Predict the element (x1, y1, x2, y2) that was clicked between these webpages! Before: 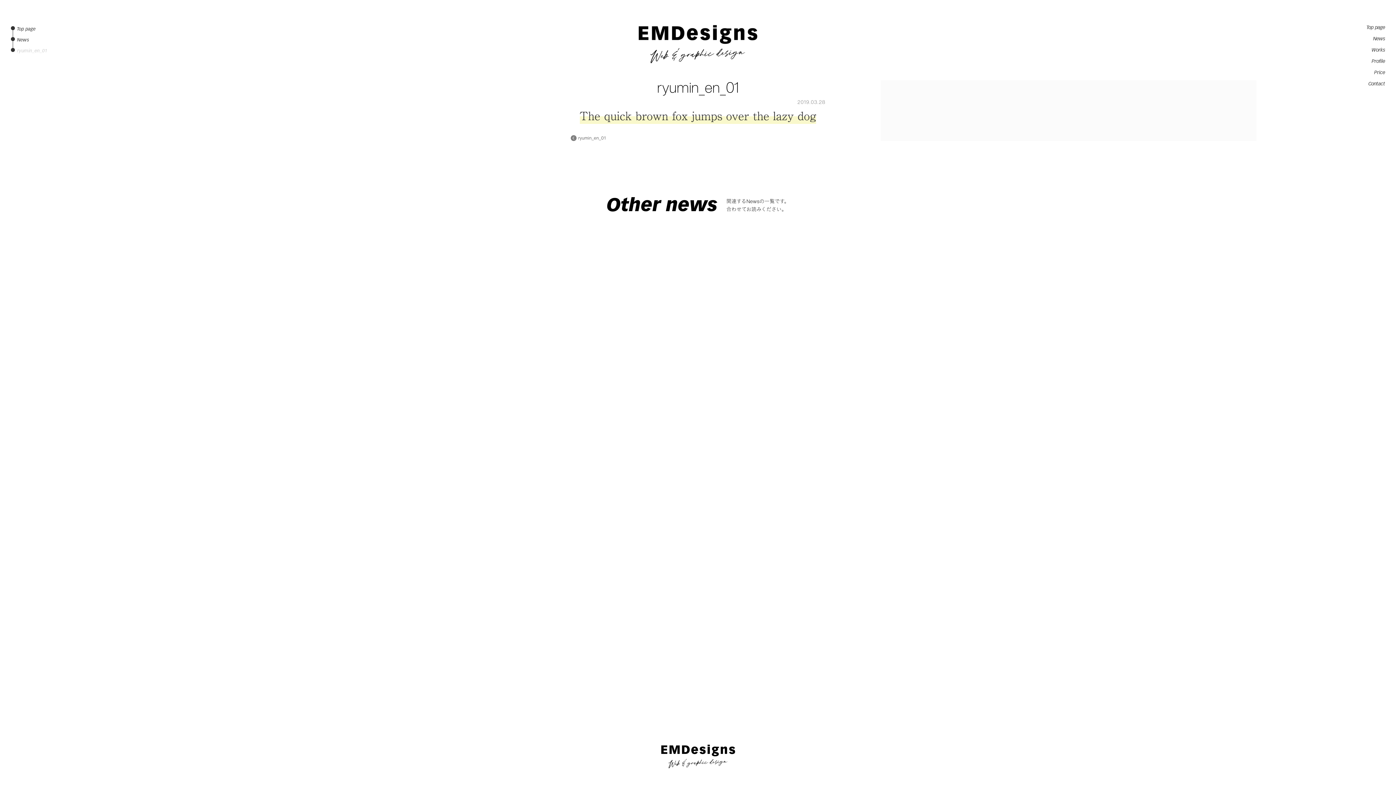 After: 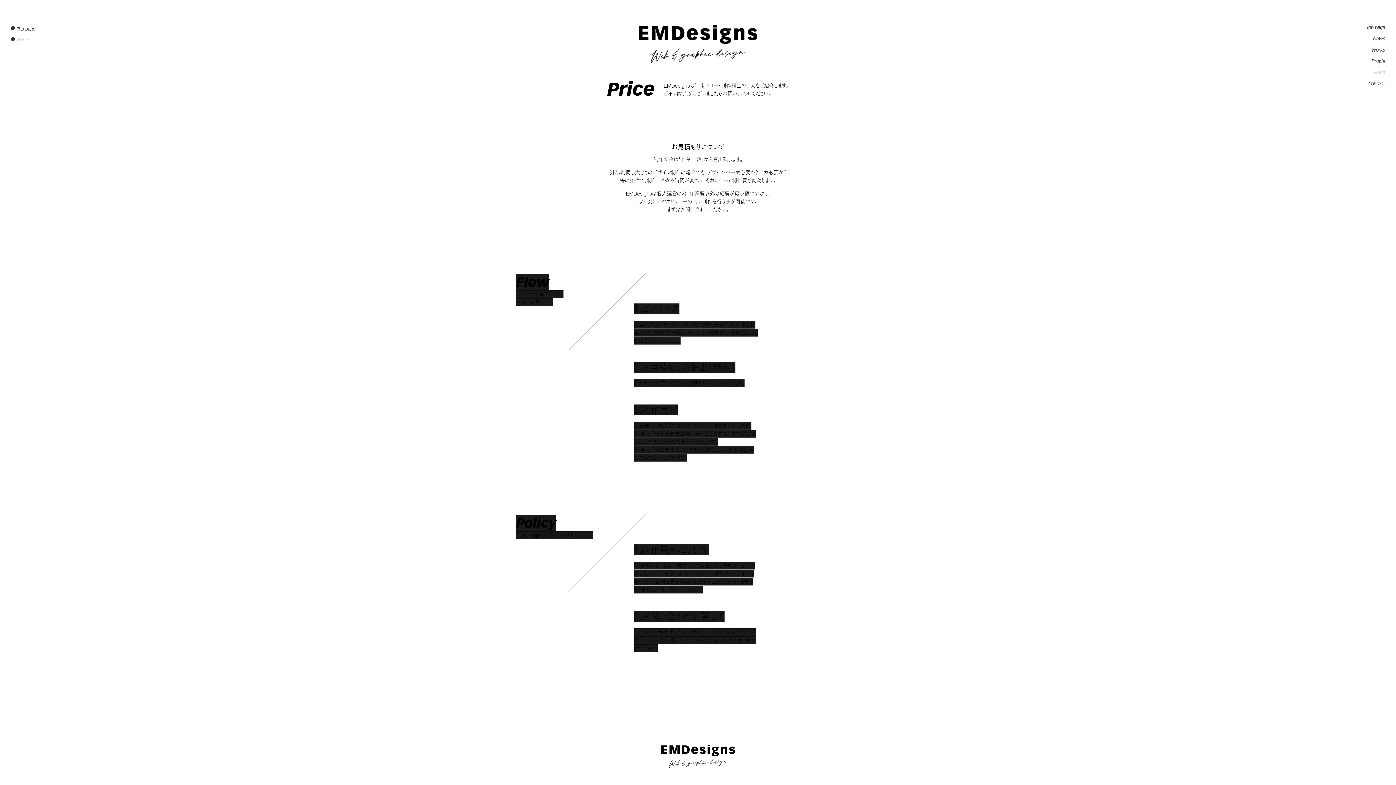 Action: bbox: (1357, 70, 1385, 76) label: Price